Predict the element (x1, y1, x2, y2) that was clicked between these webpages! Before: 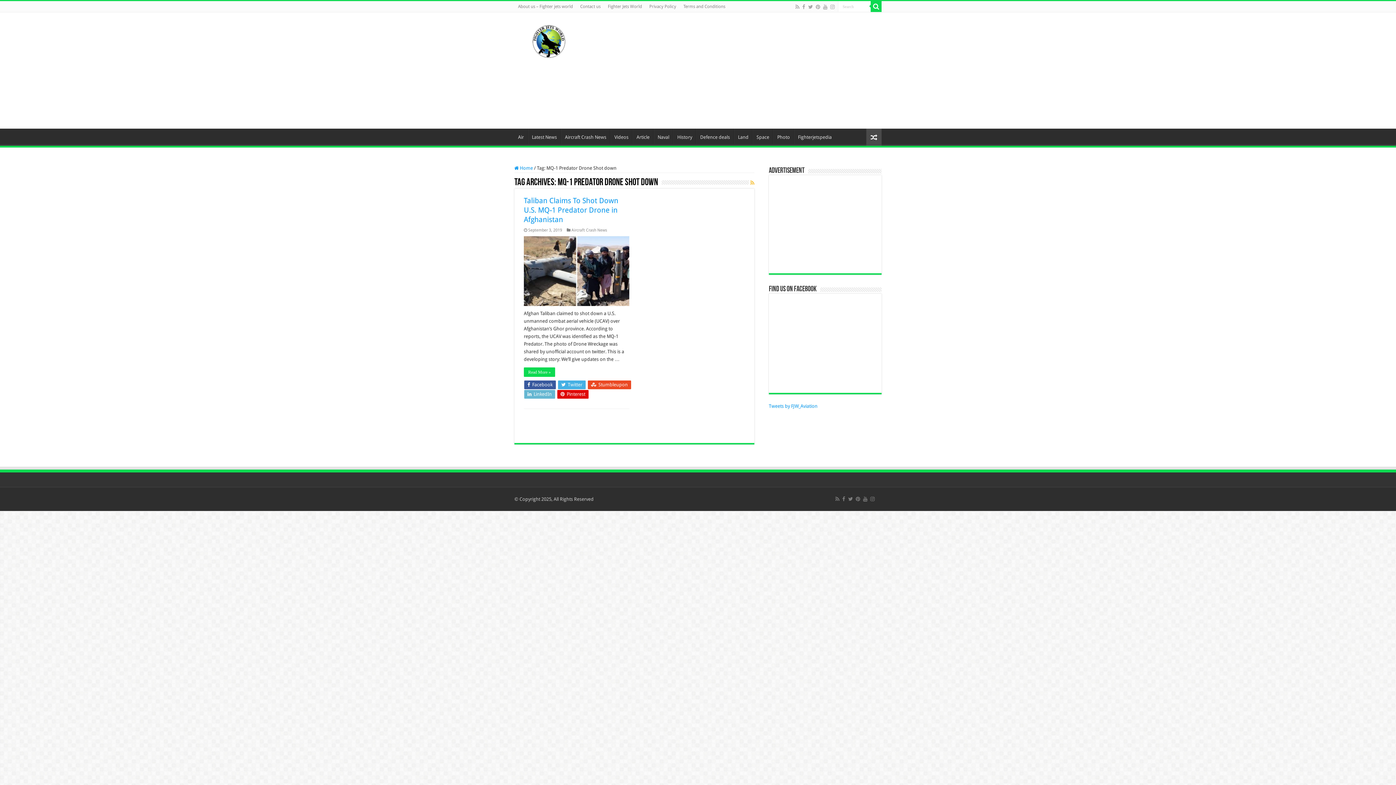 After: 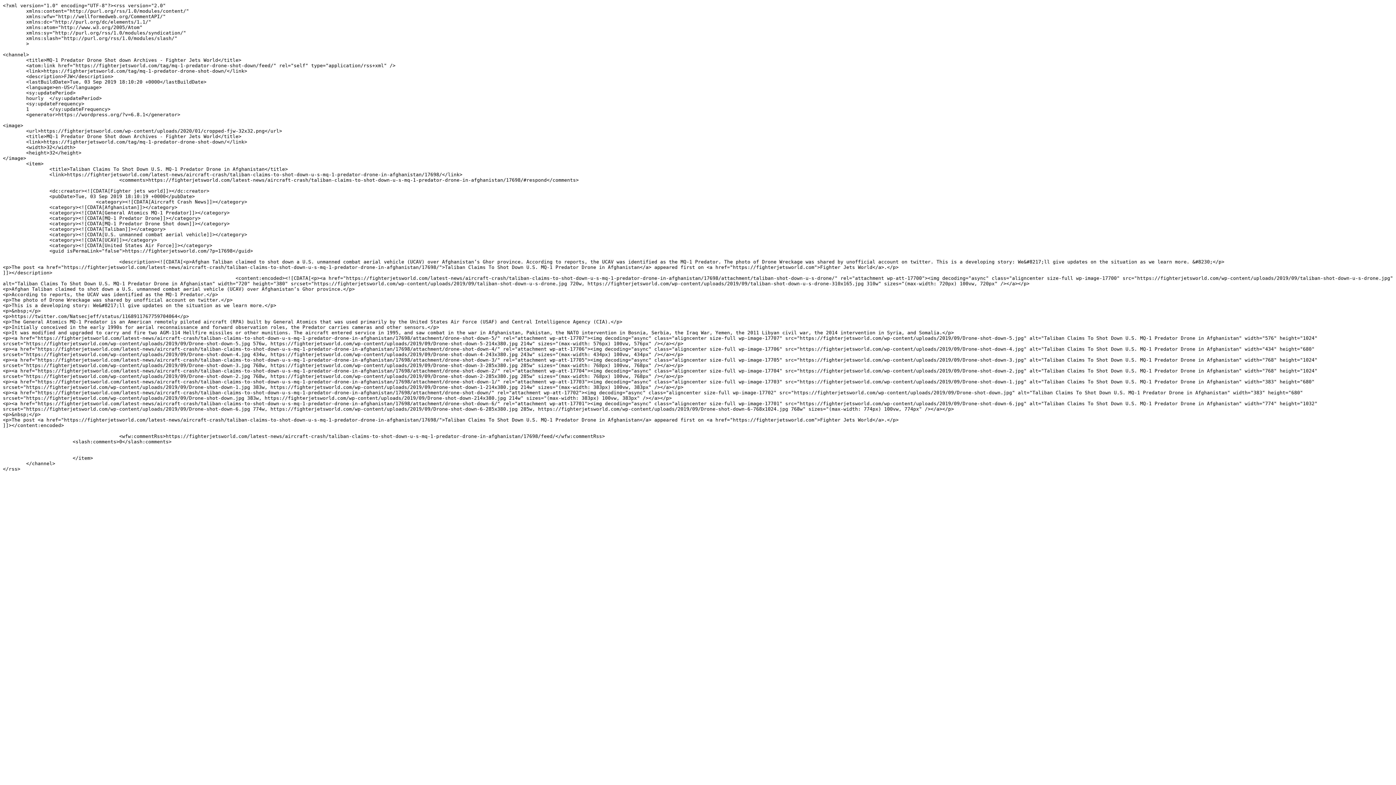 Action: bbox: (750, 121, 754, 127)